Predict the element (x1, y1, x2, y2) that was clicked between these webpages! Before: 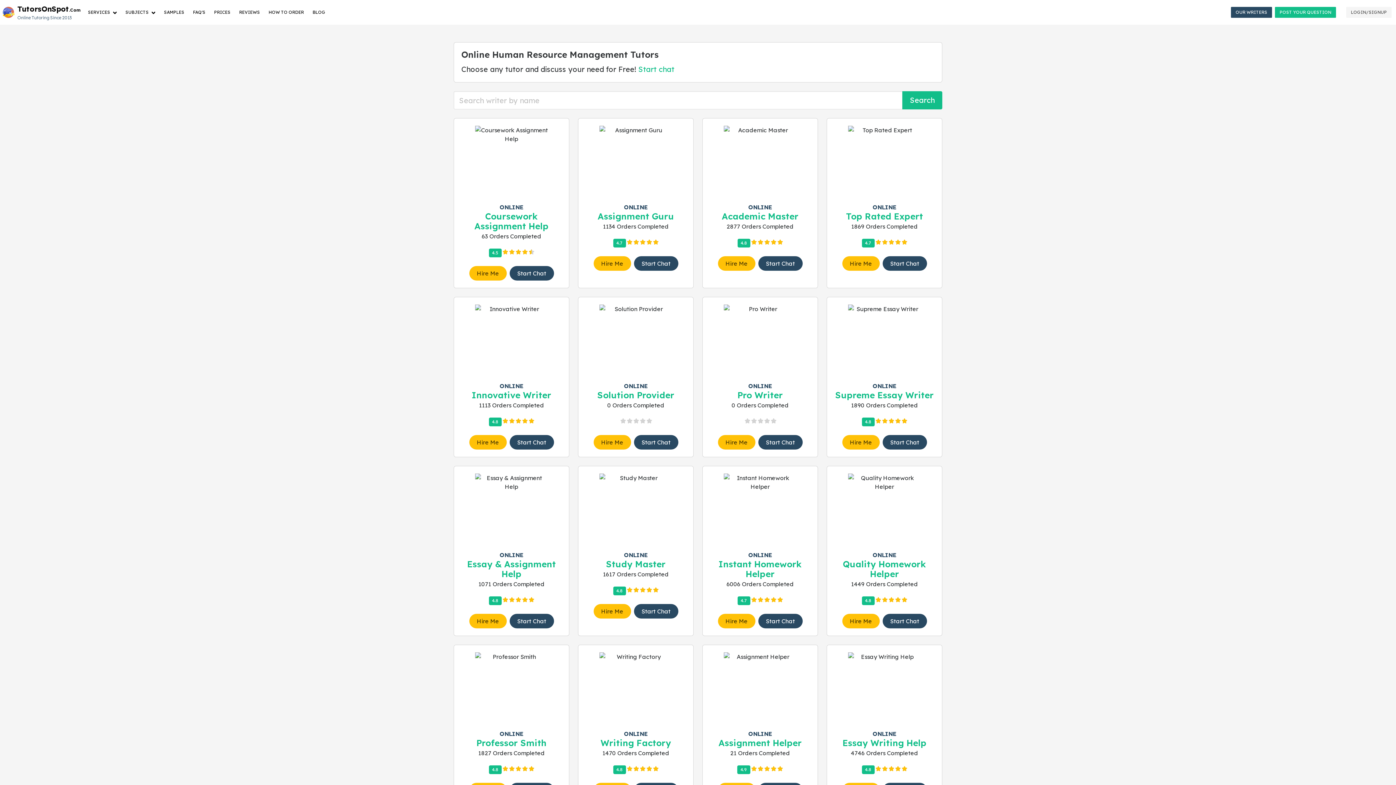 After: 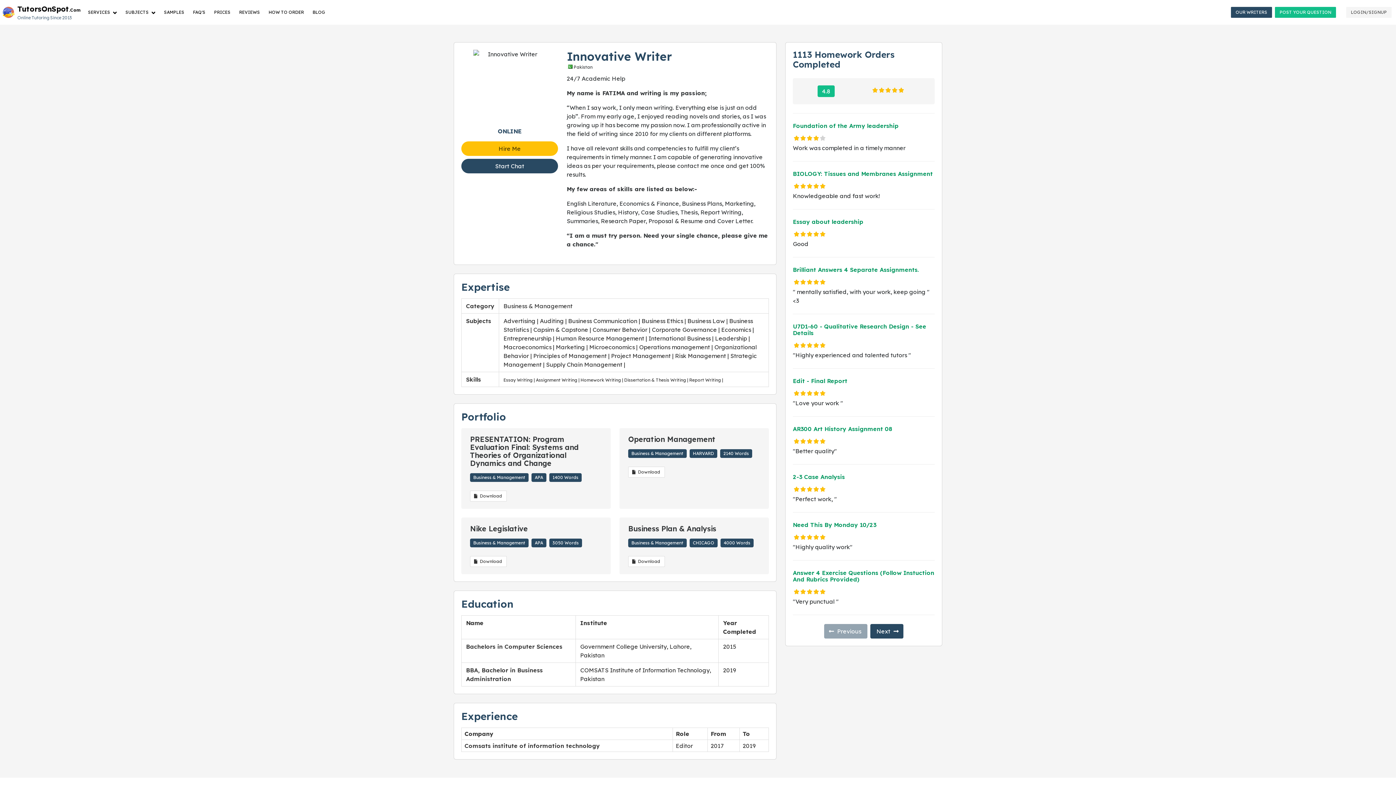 Action: label: Innovative Writer bbox: (471, 389, 551, 400)